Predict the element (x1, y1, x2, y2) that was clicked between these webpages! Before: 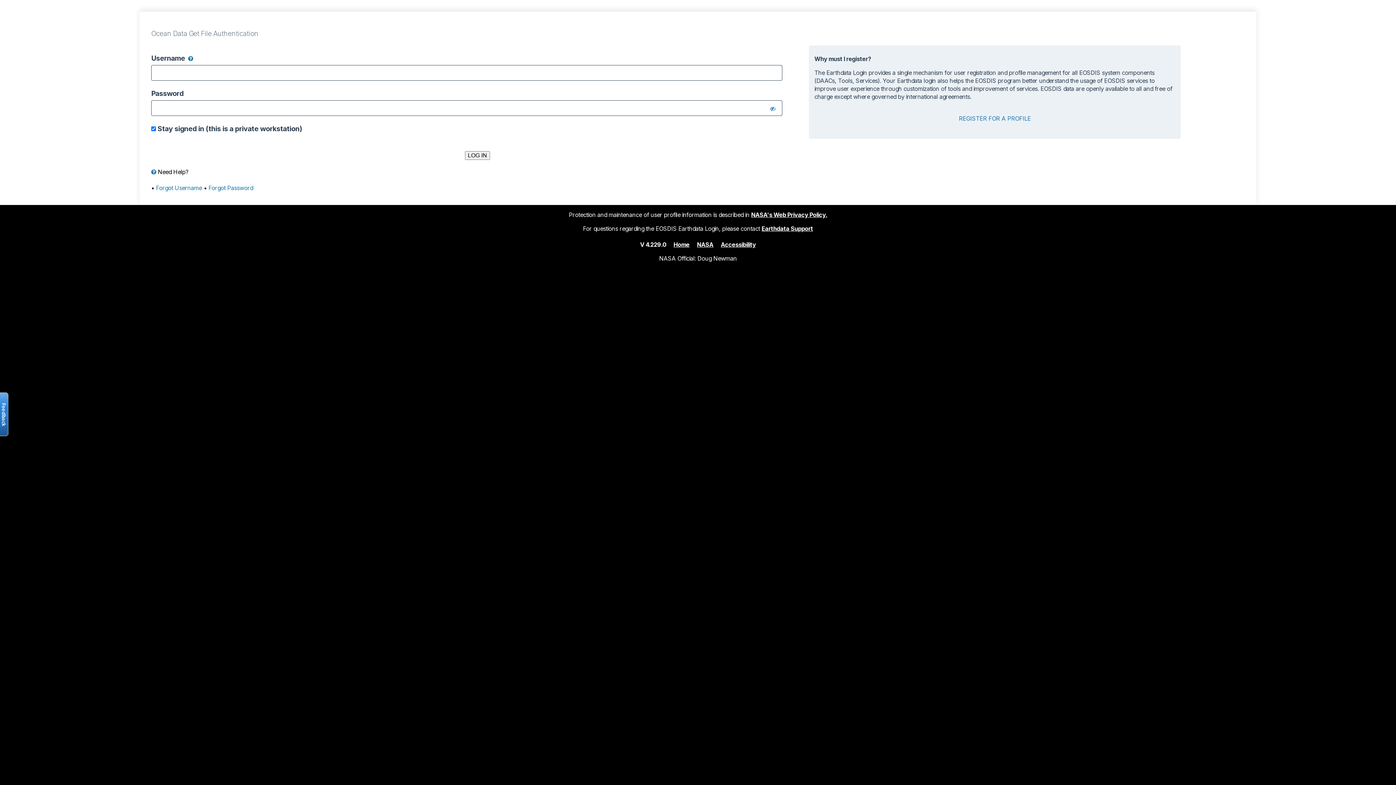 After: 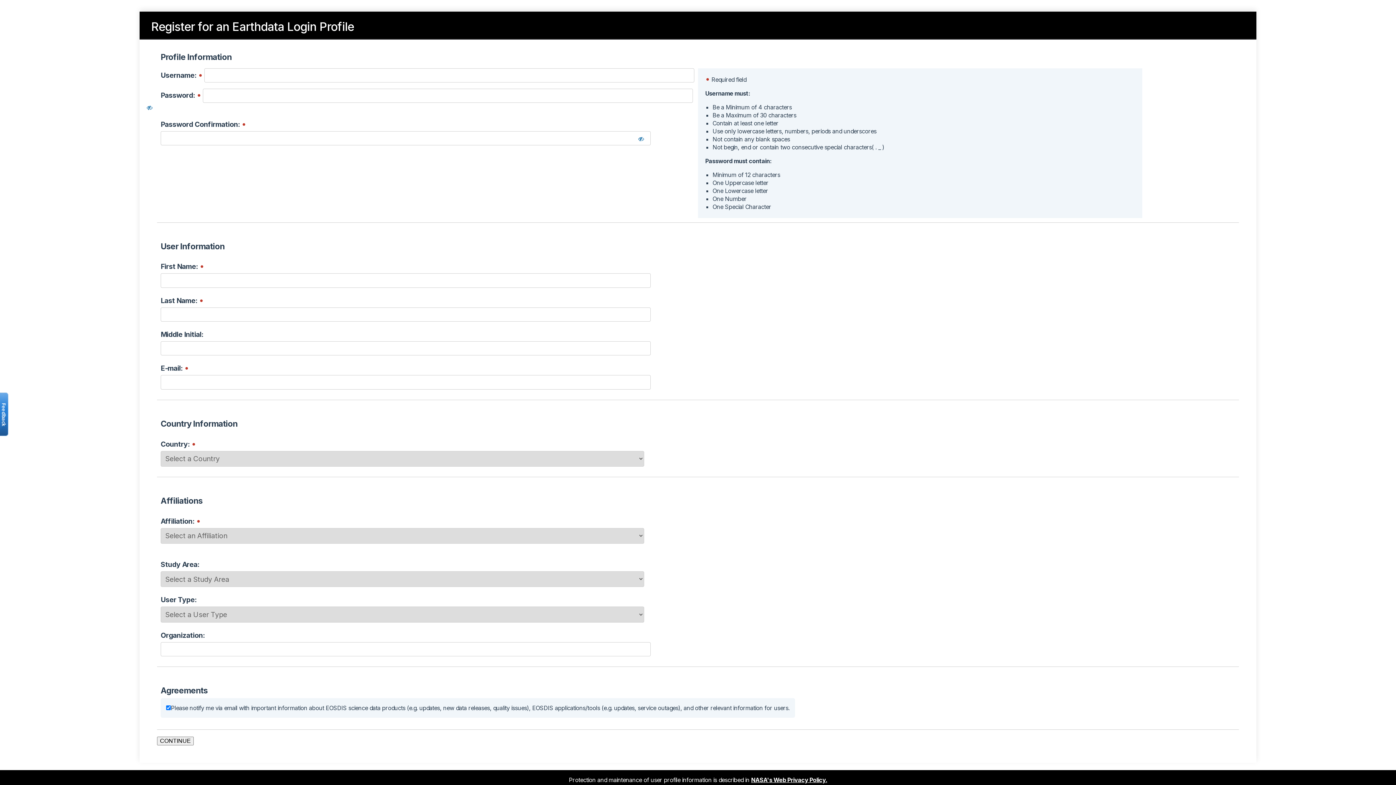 Action: label: REGISTER FOR A PROFILE bbox: (959, 114, 1031, 122)